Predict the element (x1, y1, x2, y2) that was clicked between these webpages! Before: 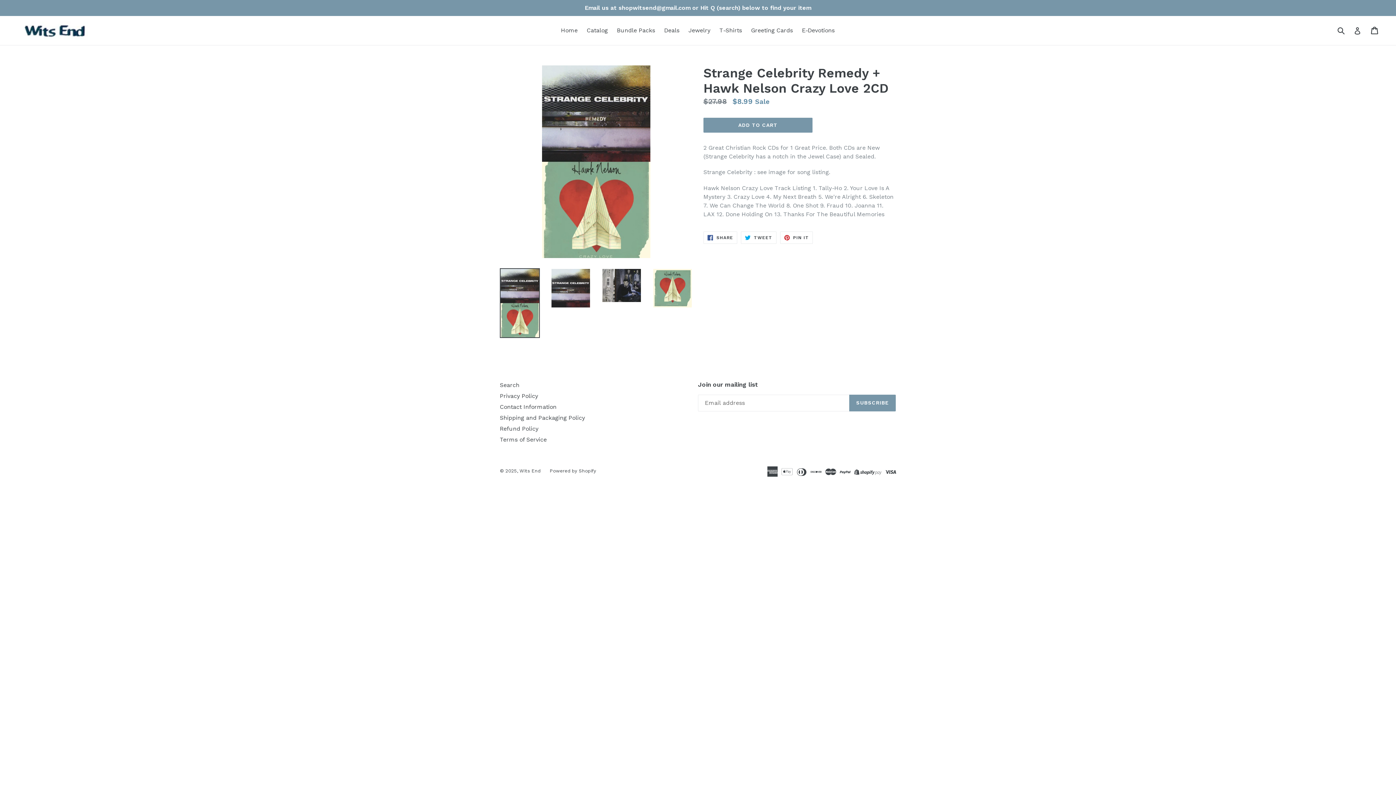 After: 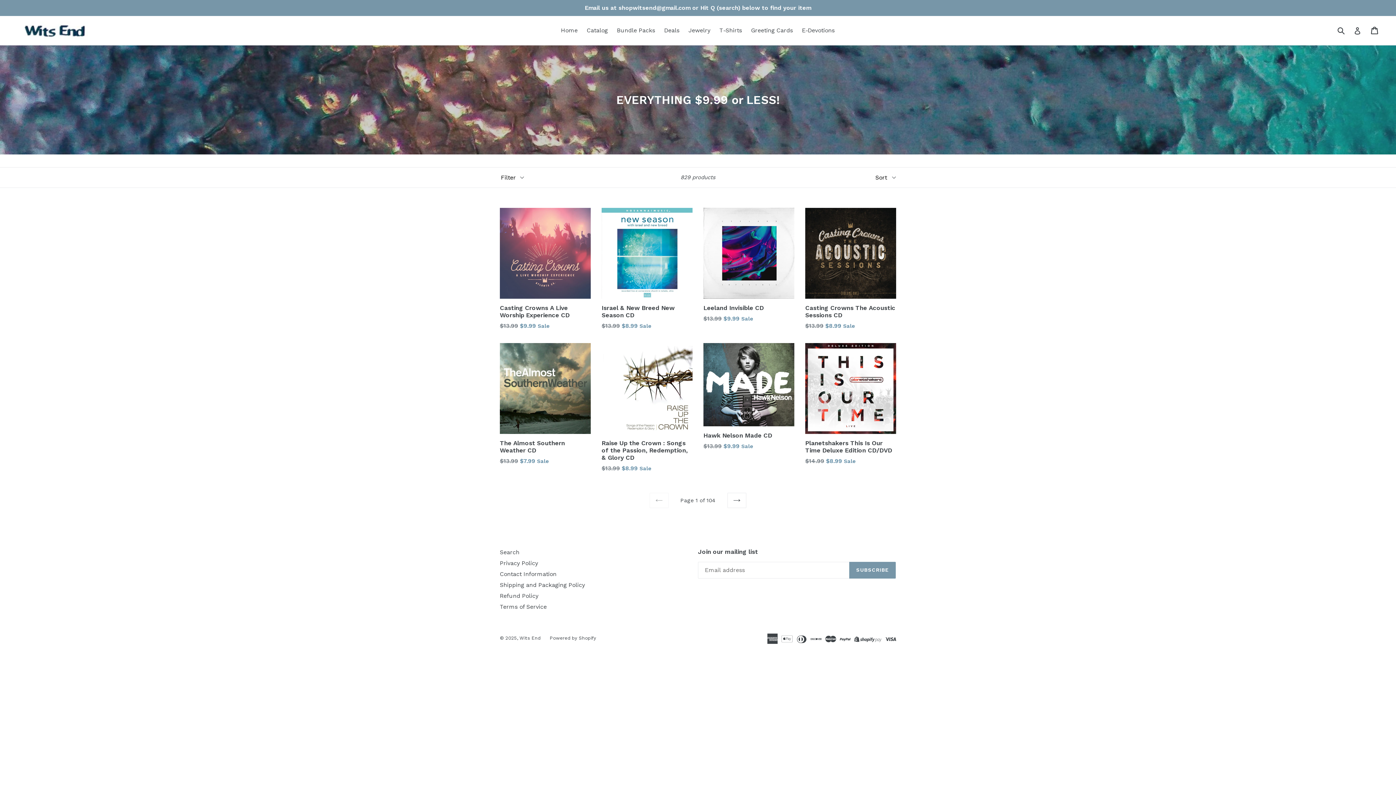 Action: label: Deals bbox: (660, 25, 683, 36)